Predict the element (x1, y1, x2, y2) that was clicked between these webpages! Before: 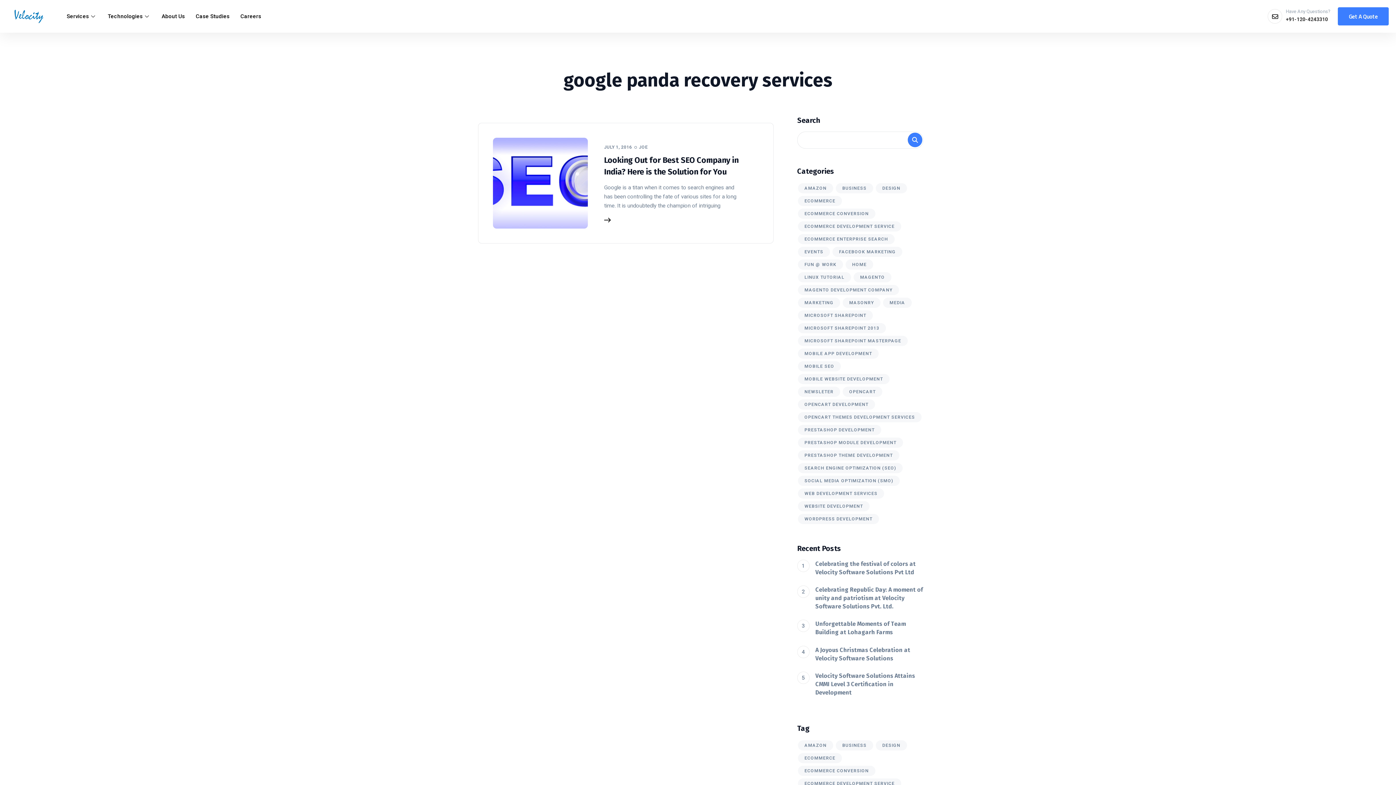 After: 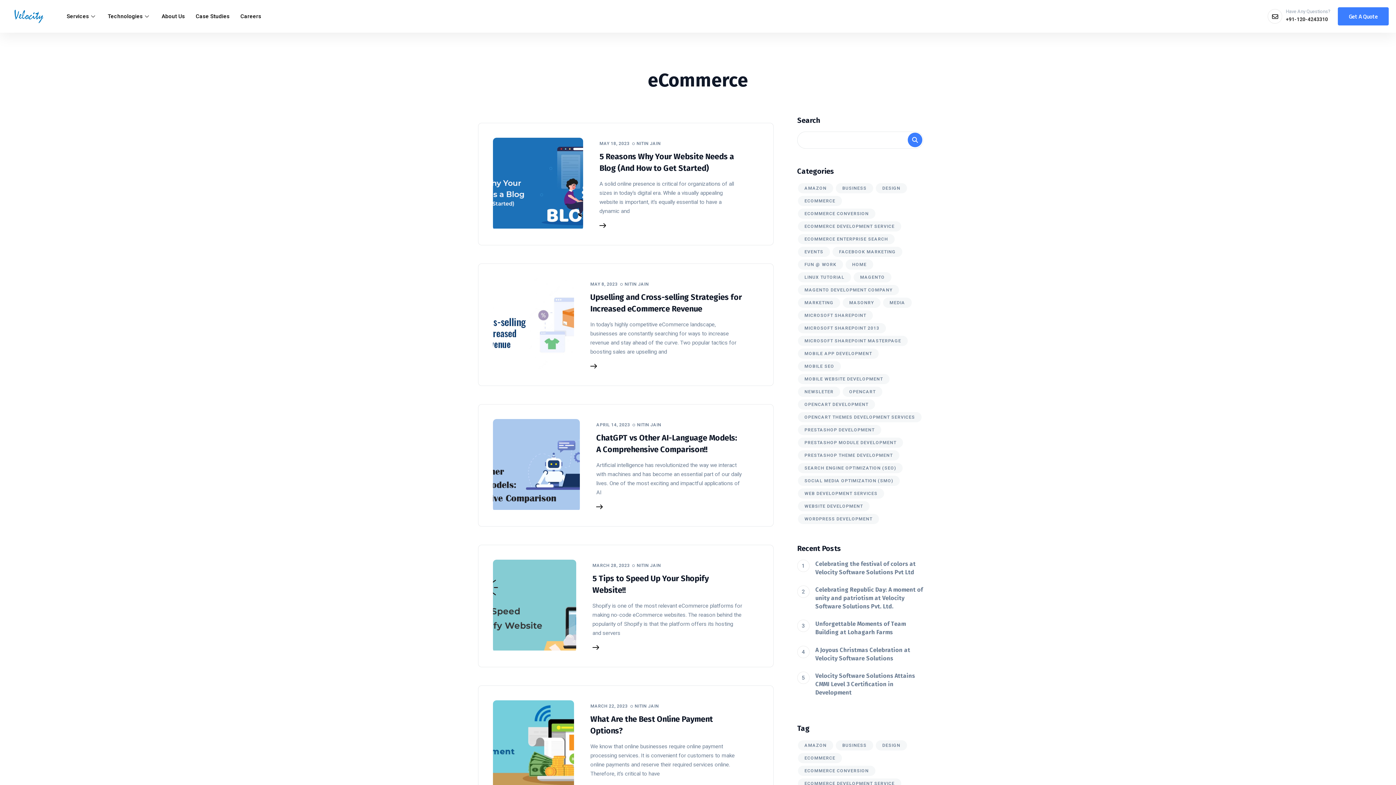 Action: bbox: (798, 195, 842, 206) label: eCommerce (72 items)